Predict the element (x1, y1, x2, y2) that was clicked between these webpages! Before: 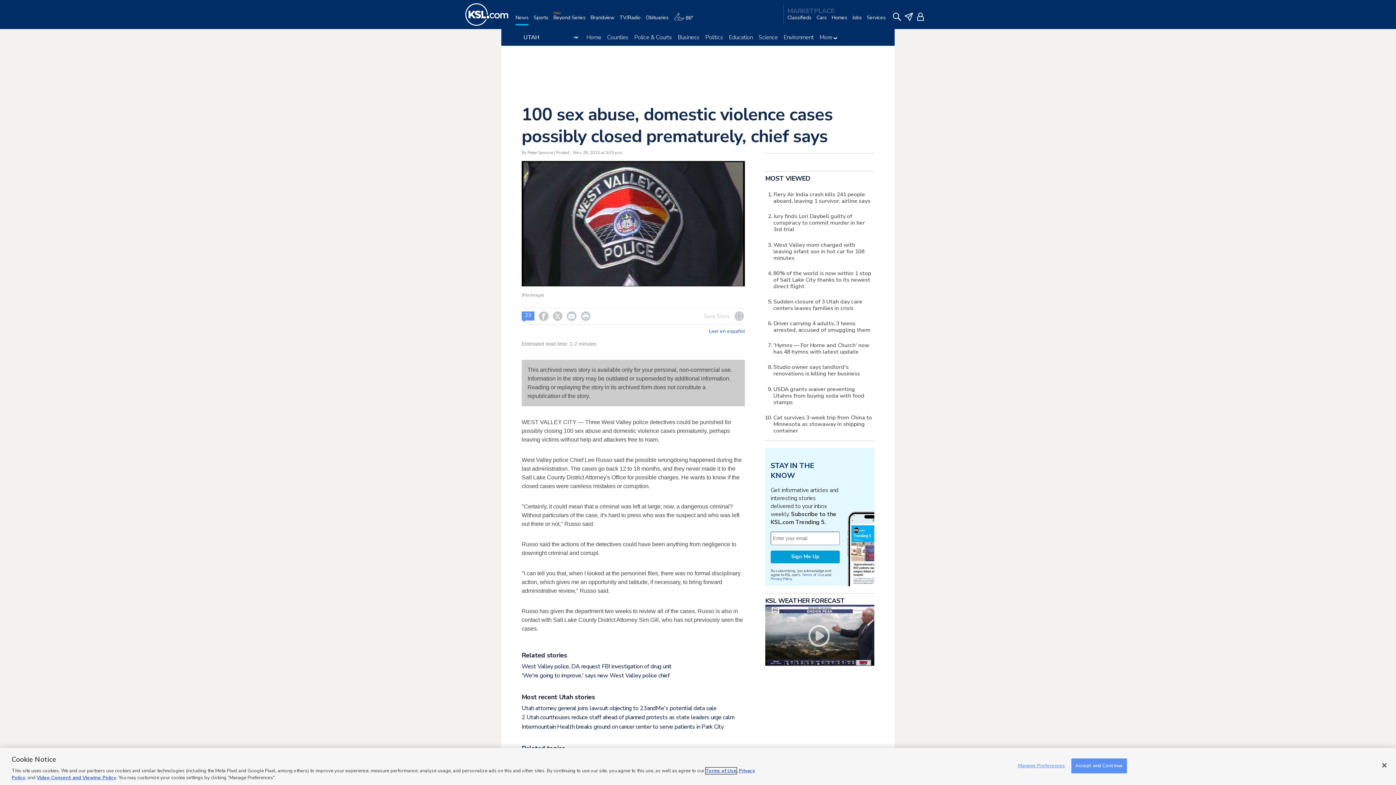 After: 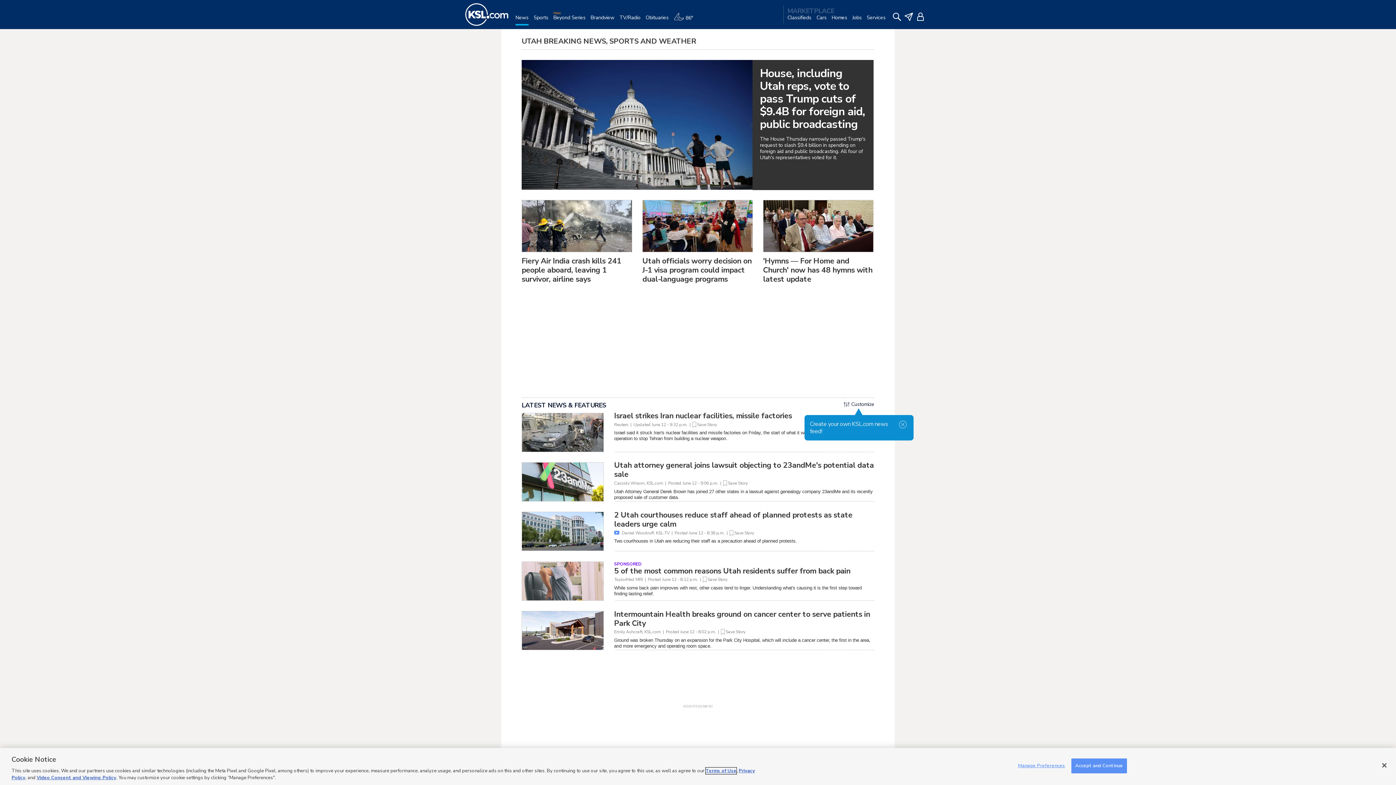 Action: bbox: (465, 0, 508, 29)